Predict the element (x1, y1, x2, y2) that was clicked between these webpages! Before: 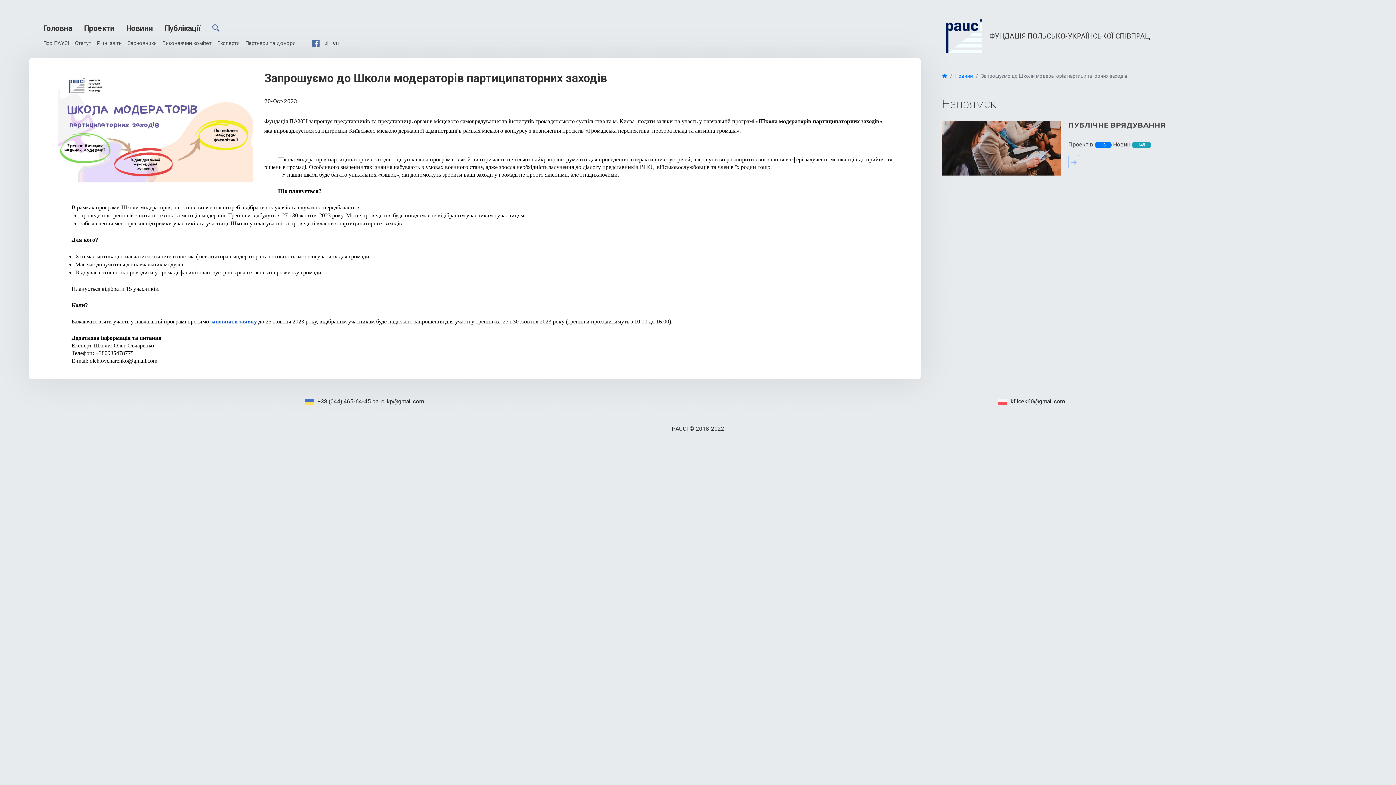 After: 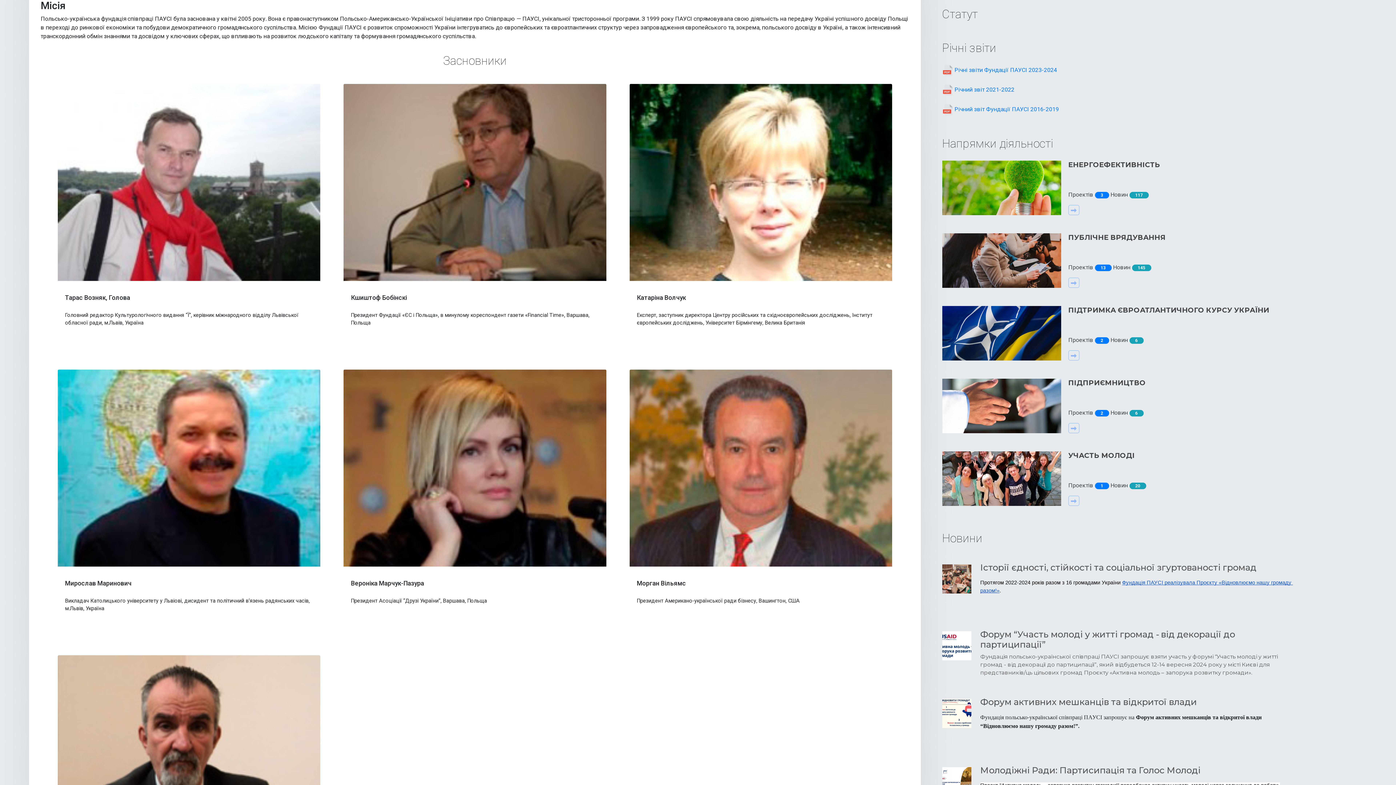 Action: bbox: (72, 38, 94, 48) label: Статут